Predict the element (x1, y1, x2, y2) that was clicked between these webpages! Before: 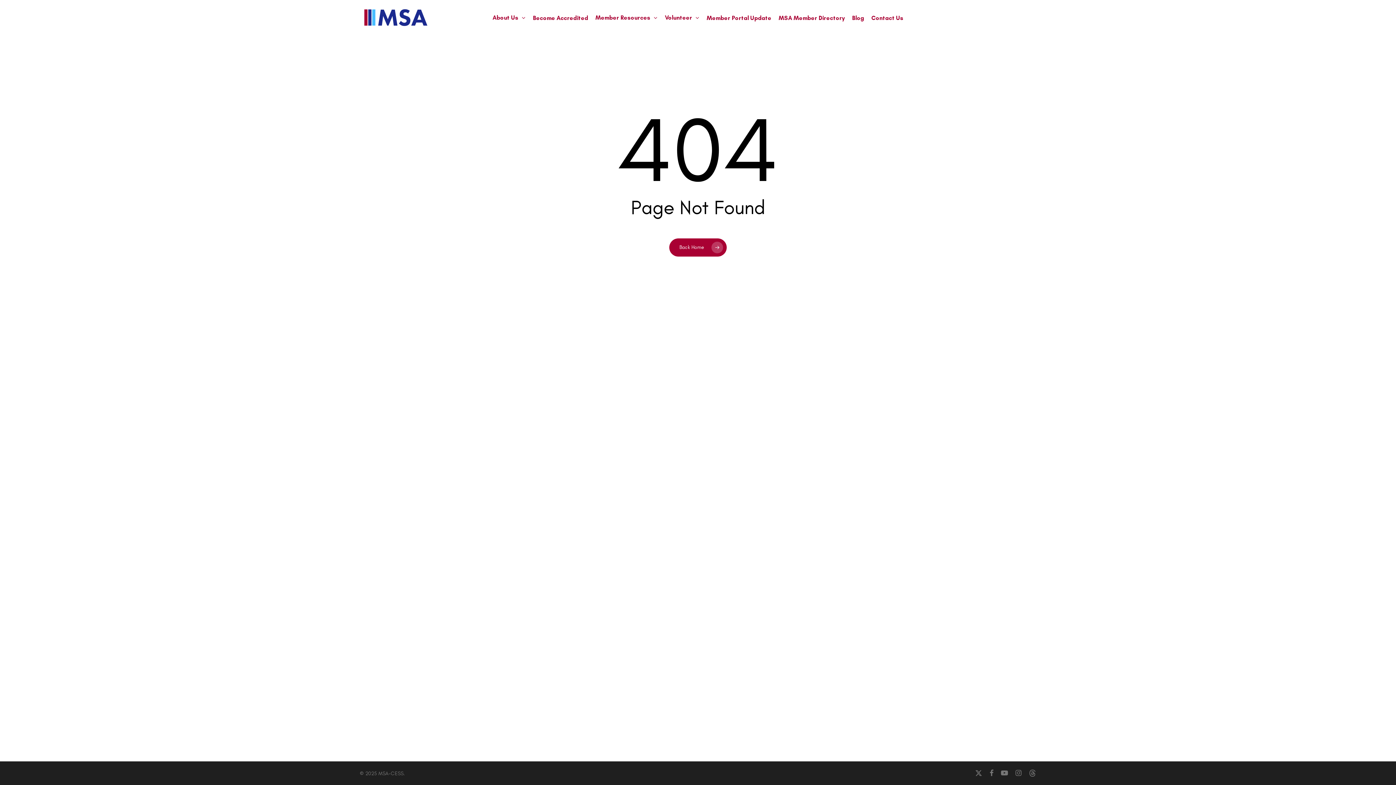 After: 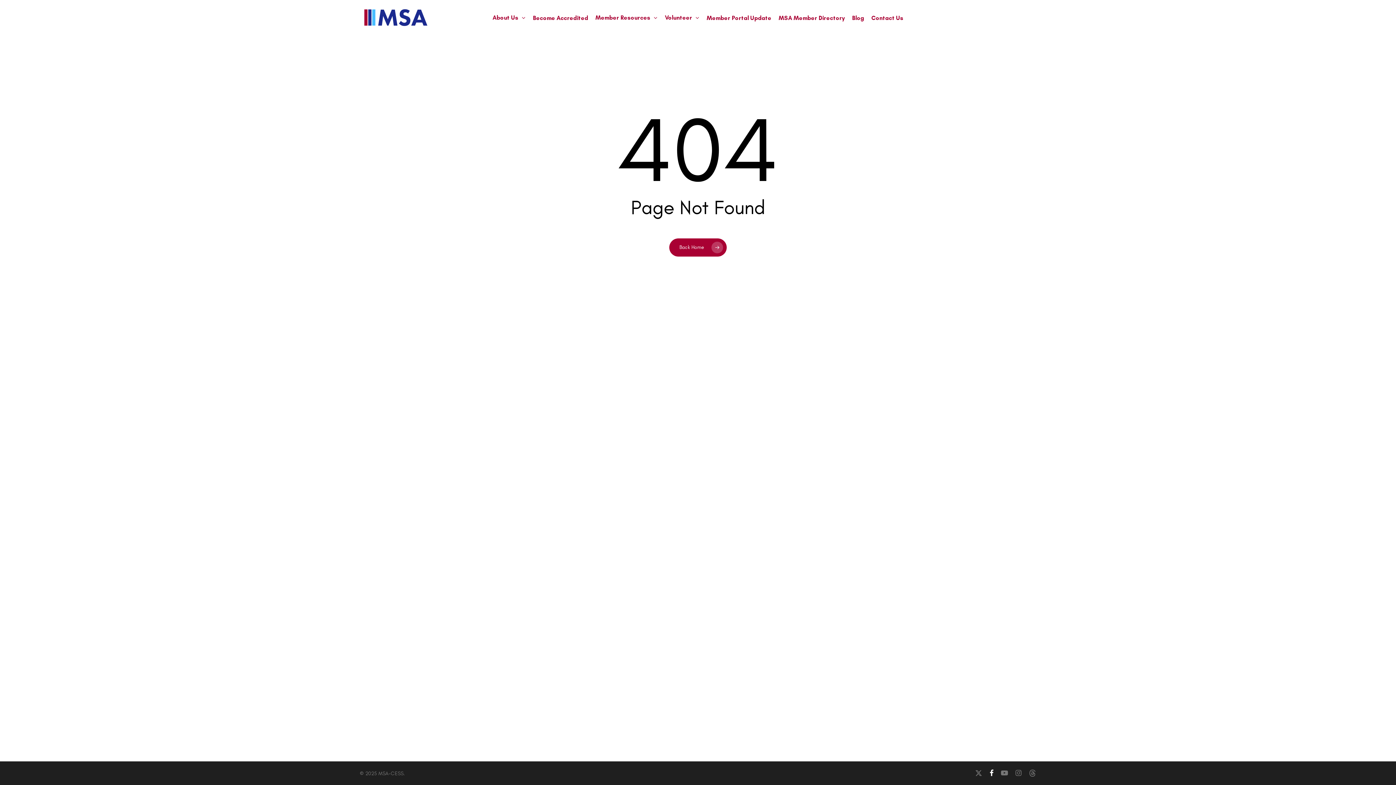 Action: bbox: (989, 769, 993, 777) label: facebook